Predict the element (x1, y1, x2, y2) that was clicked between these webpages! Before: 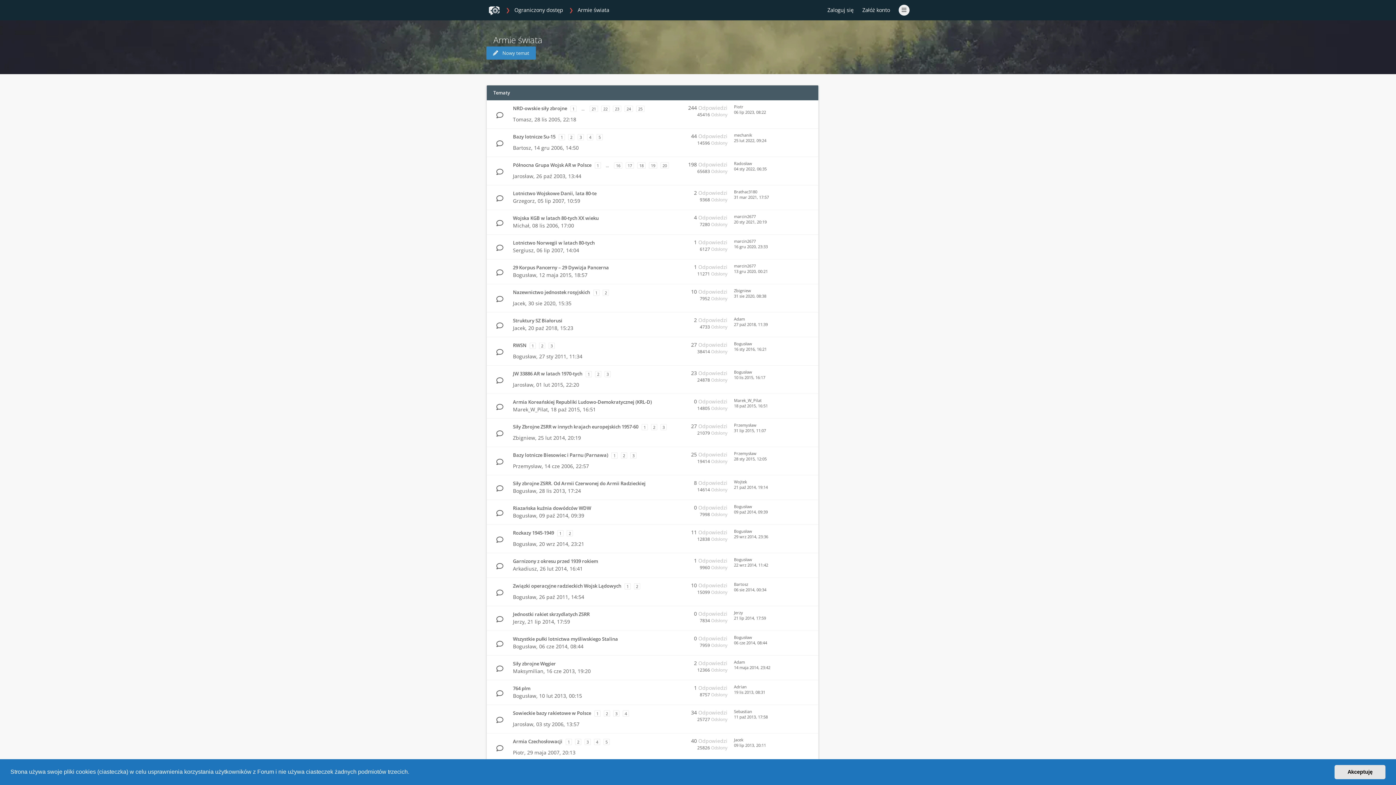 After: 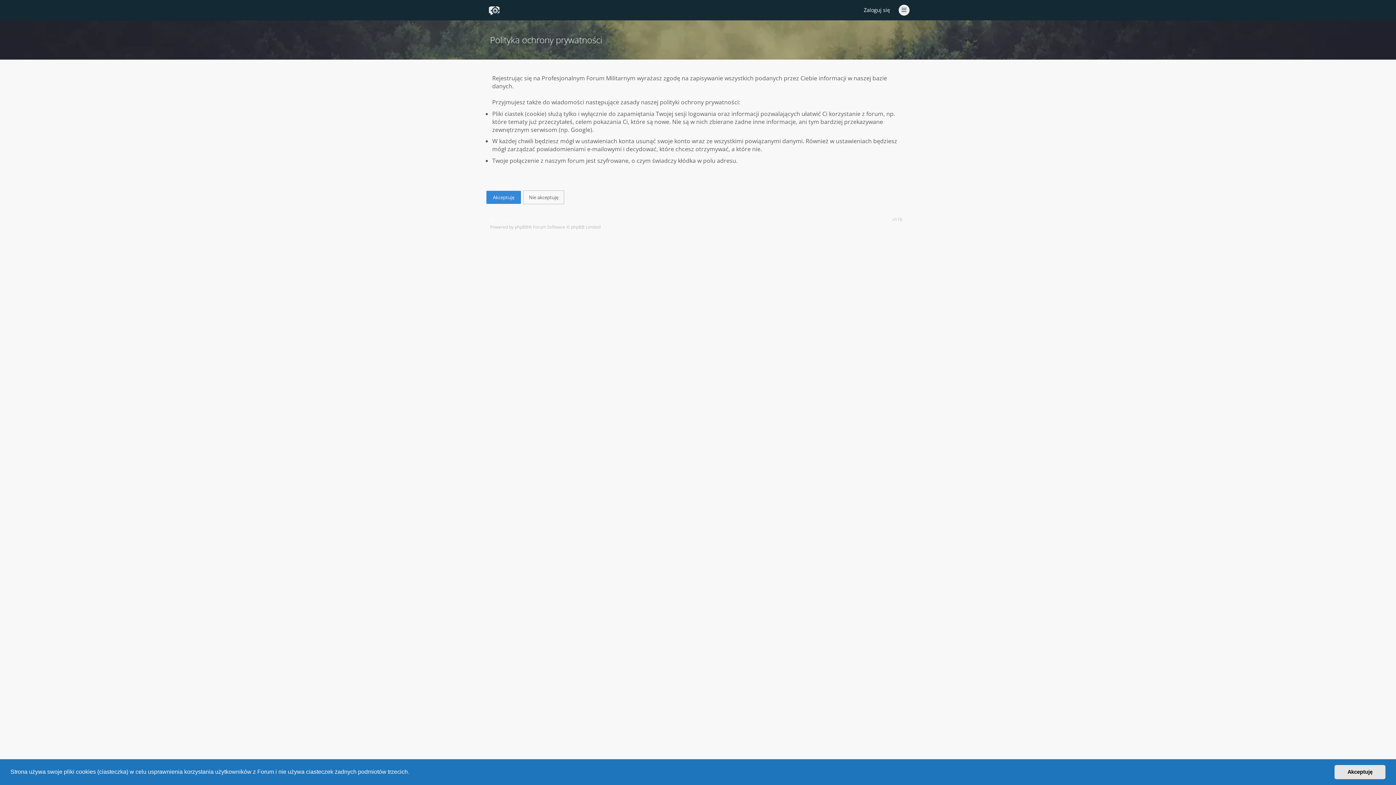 Action: label: Załóż konto bbox: (862, 4, 890, 15)